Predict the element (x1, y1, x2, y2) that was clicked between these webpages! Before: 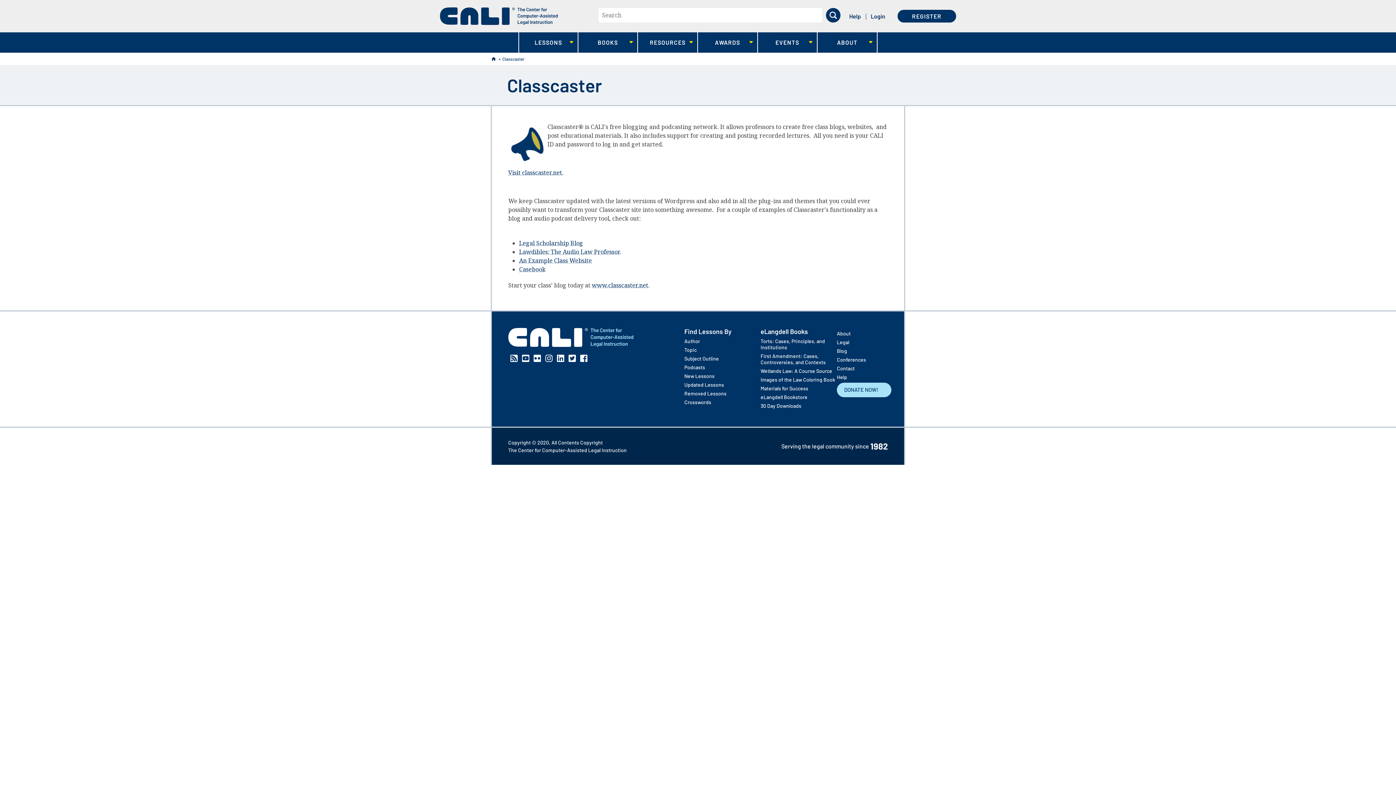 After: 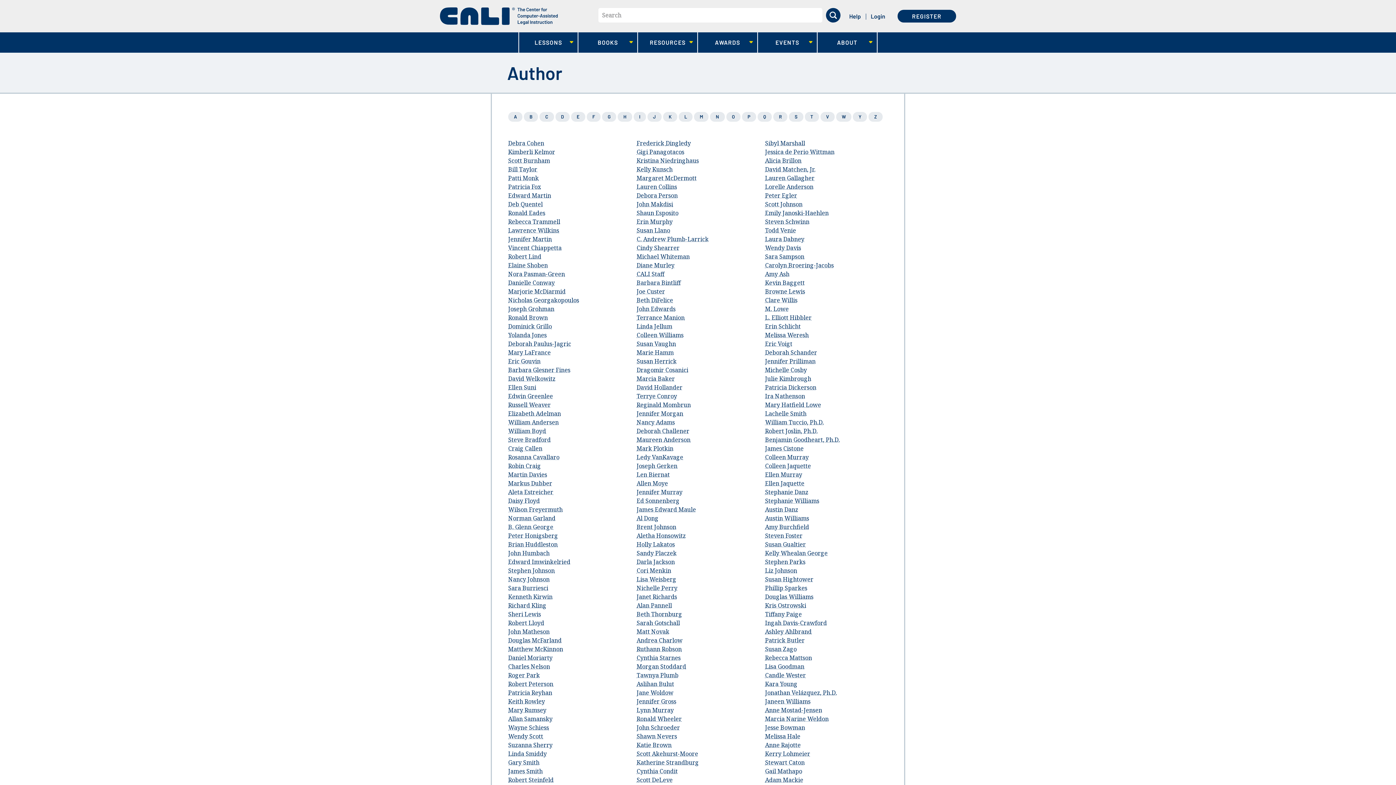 Action: bbox: (684, 338, 760, 344) label: Author